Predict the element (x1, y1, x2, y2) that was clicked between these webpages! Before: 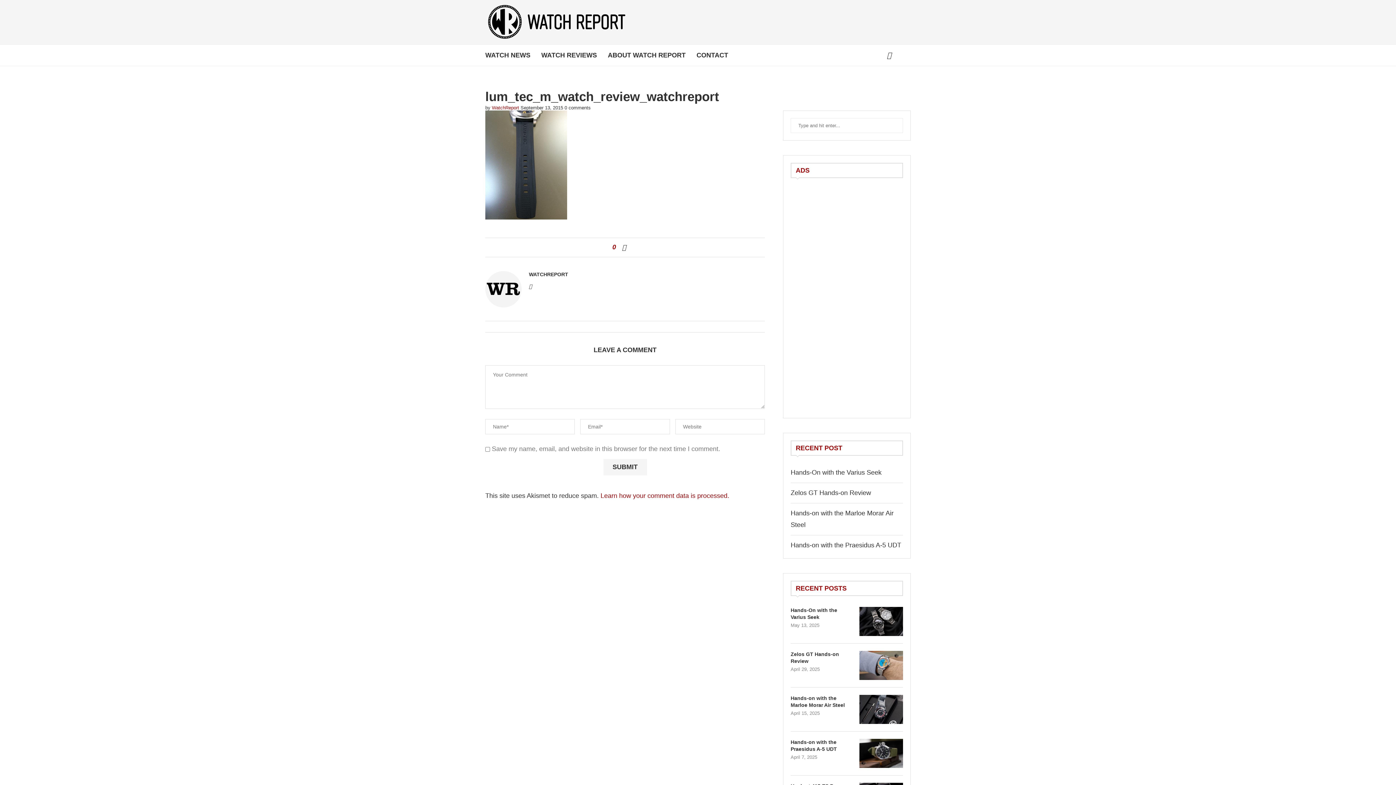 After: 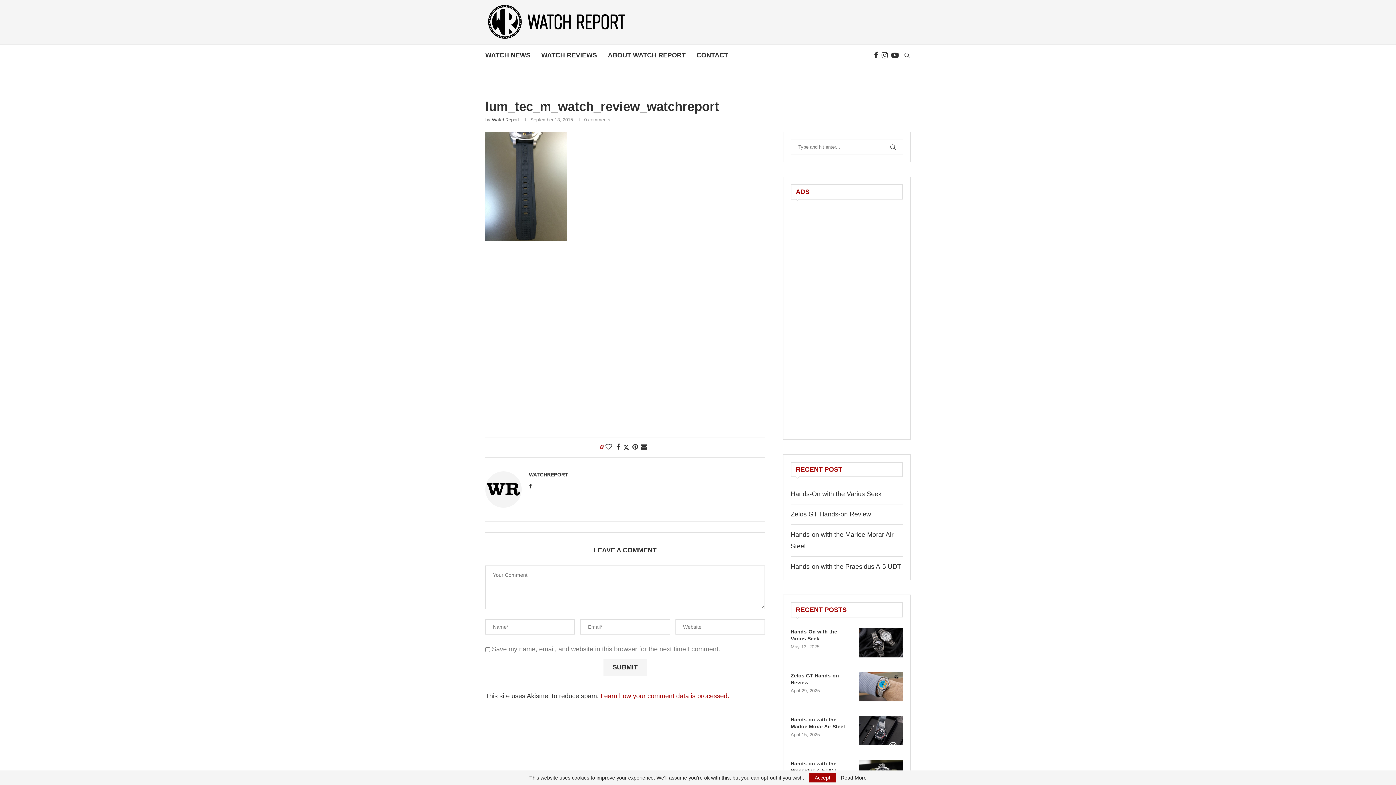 Action: bbox: (903, 44, 910, 65) label: Search